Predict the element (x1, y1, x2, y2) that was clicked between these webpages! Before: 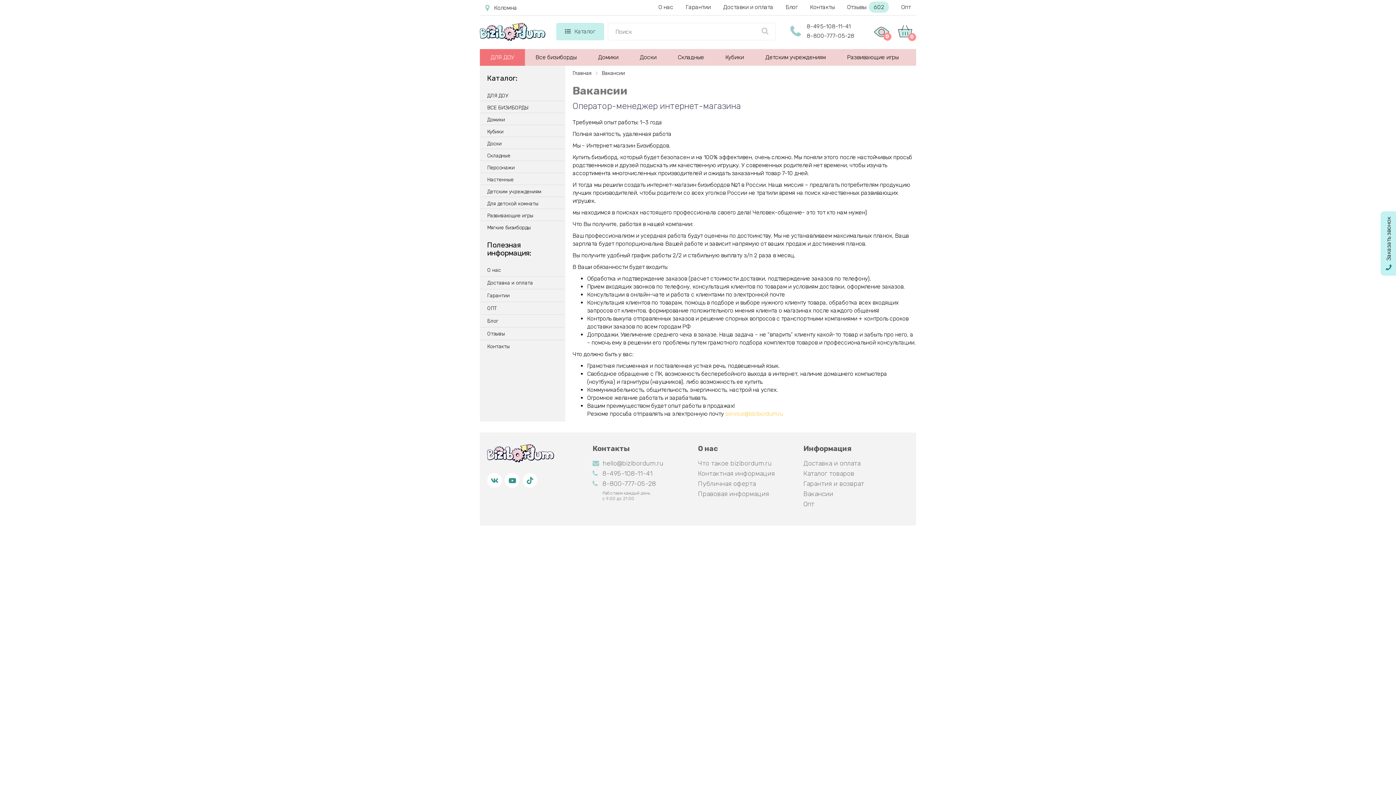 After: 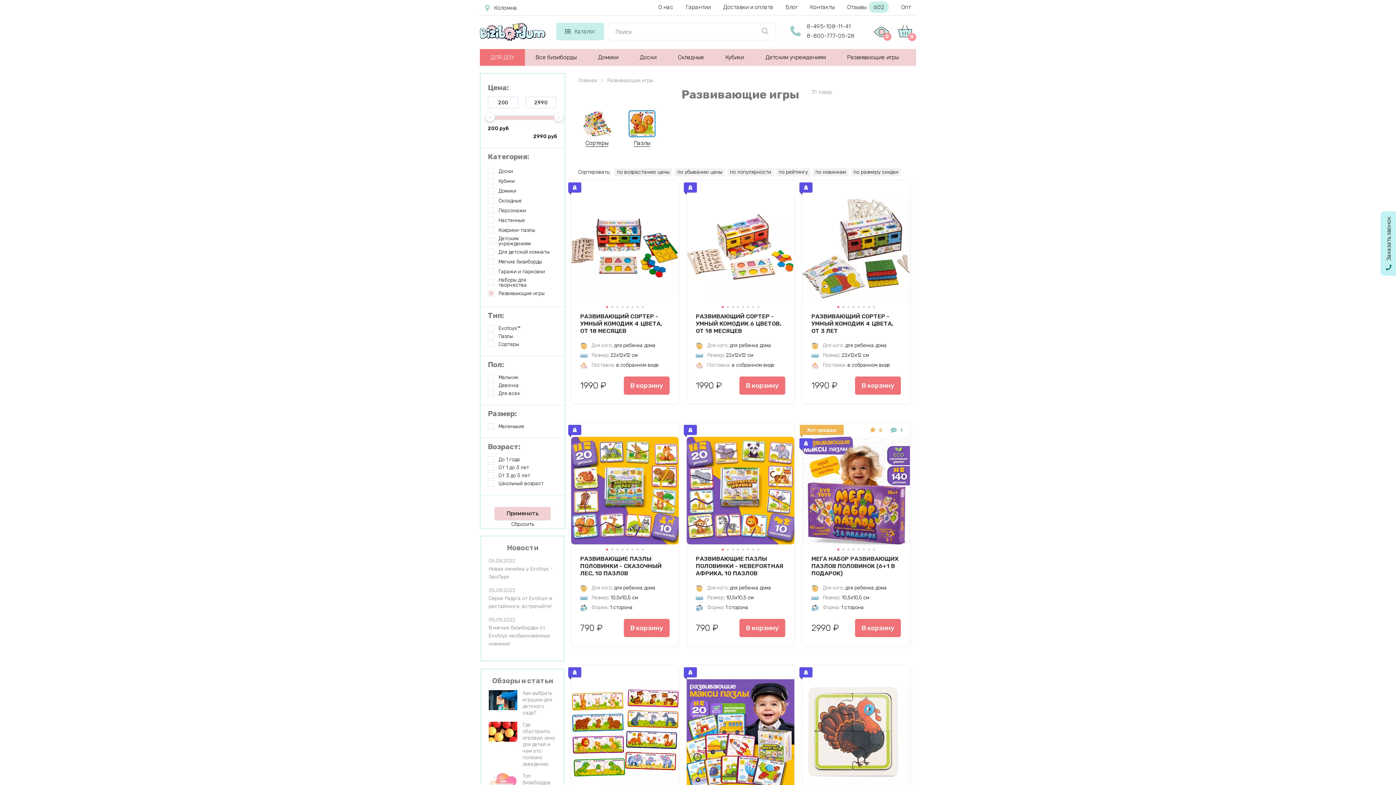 Action: bbox: (836, 49, 909, 65) label: Развивающие игры